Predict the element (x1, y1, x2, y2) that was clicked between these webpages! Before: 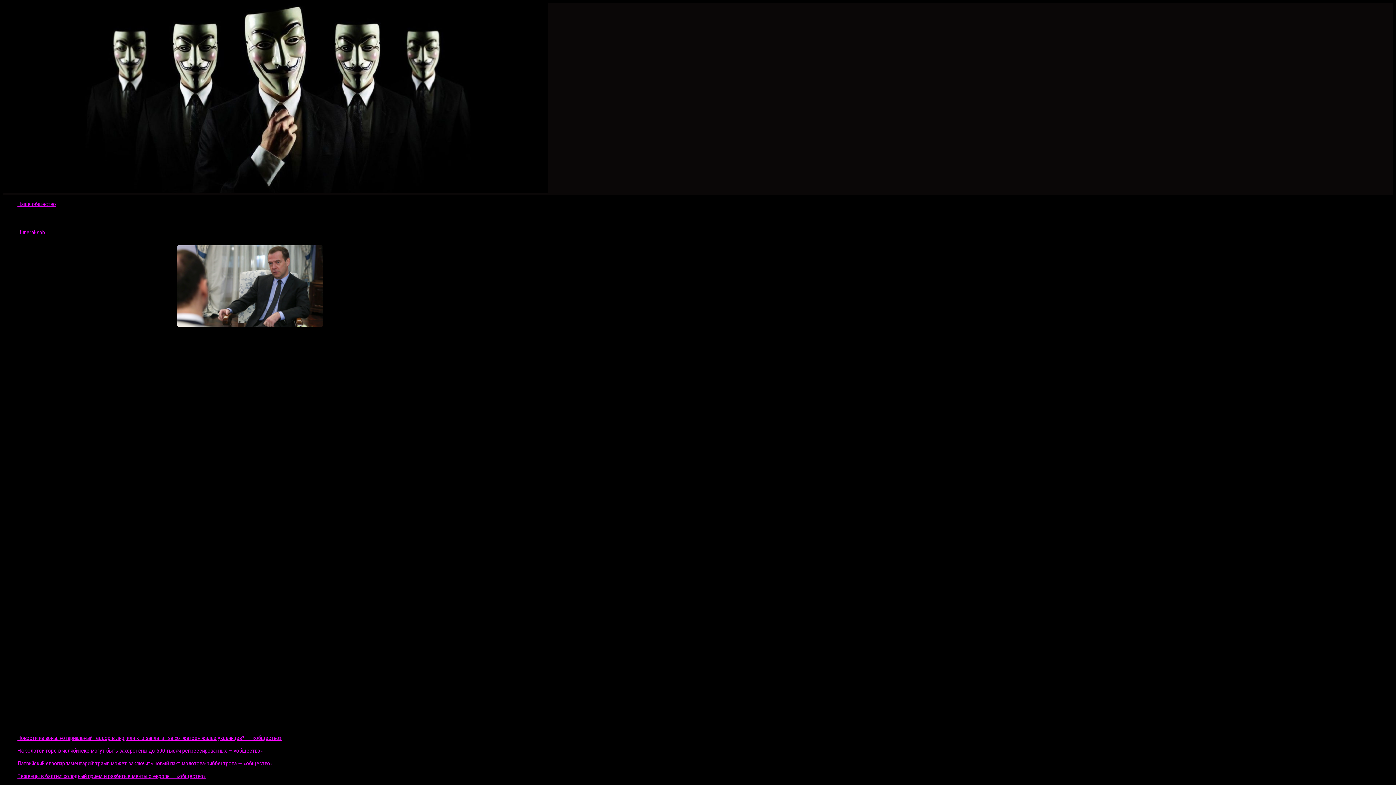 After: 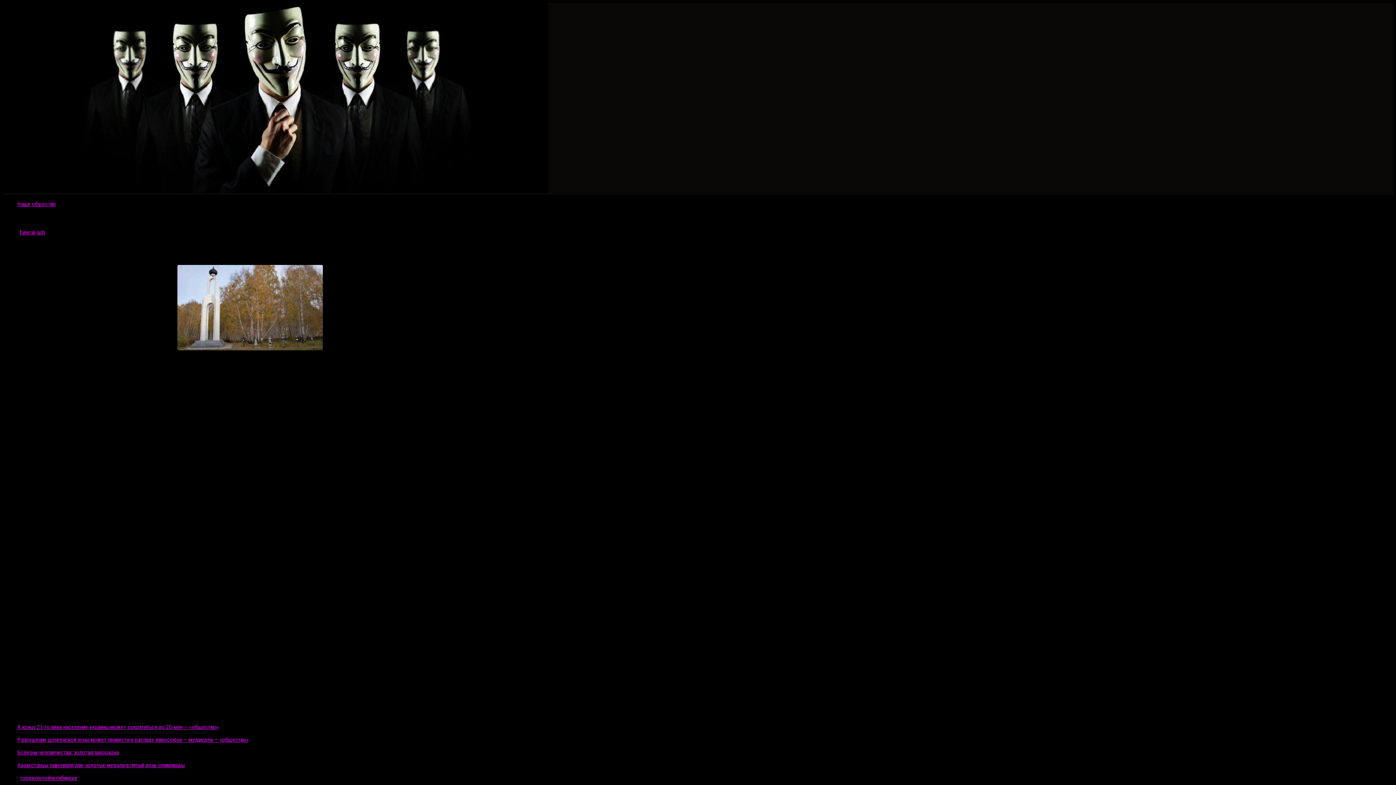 Action: label: На золотой горе в челябинске могут быть захоронены до 500 тысяч репрессированных — «общество» bbox: (17, 747, 262, 754)